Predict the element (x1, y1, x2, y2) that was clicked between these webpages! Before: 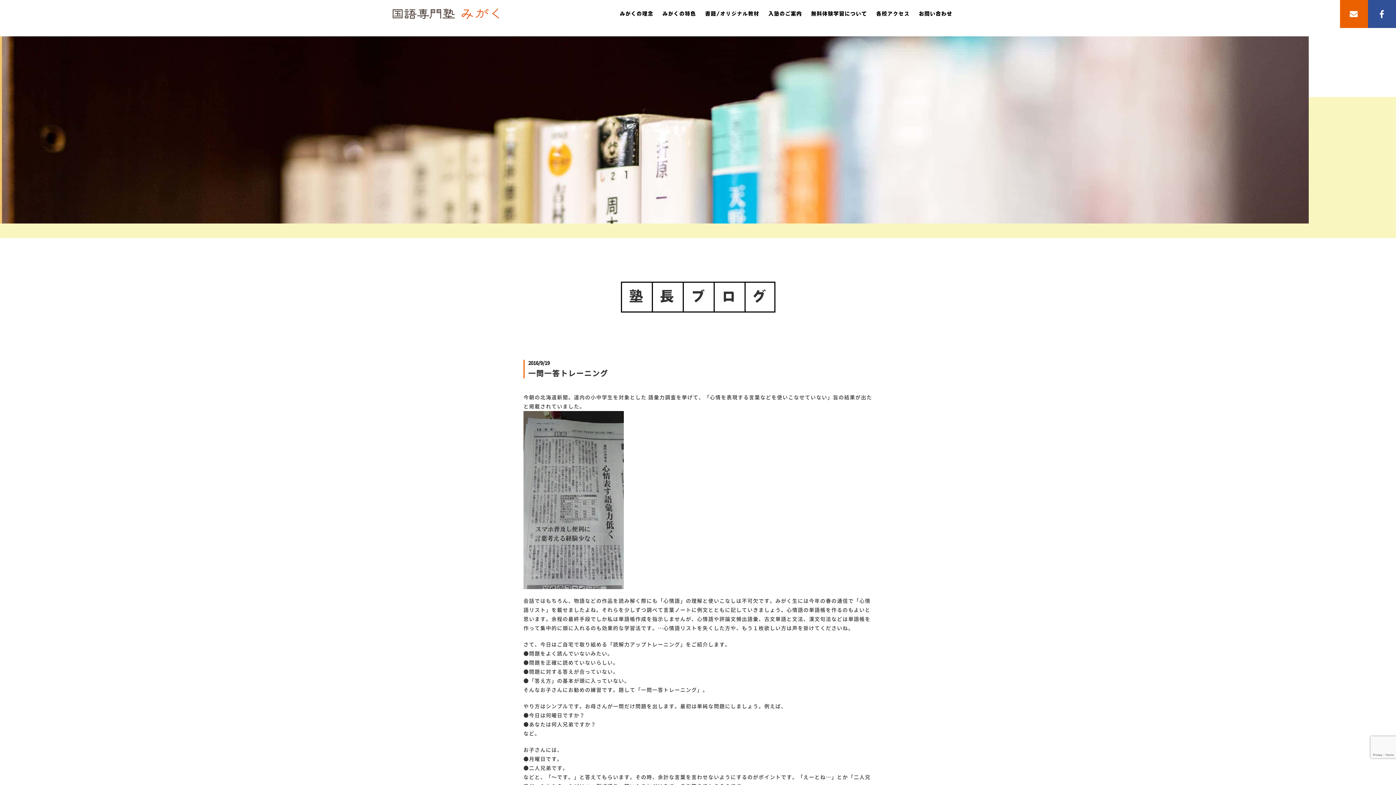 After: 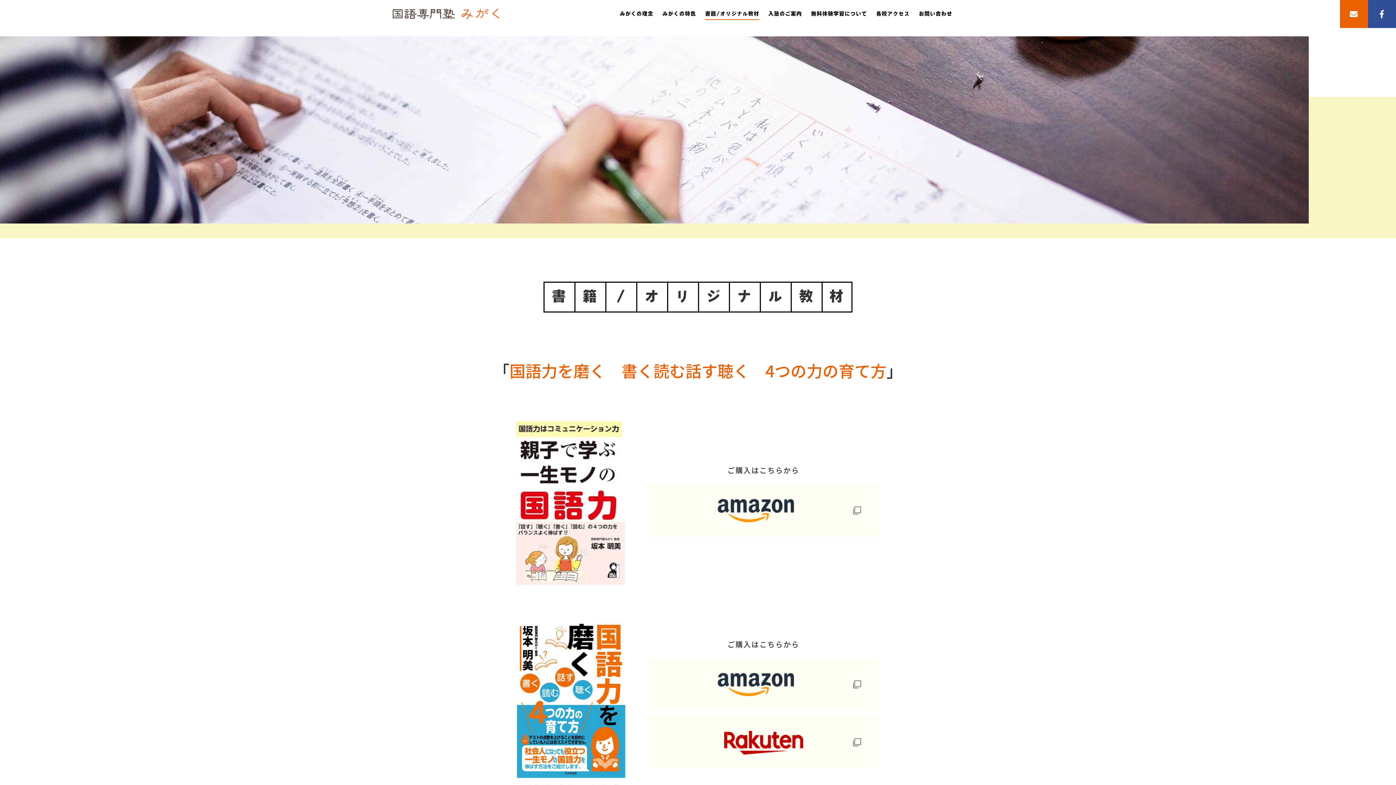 Action: bbox: (705, 11, 759, 16) label: 書籍/オリジナル教材